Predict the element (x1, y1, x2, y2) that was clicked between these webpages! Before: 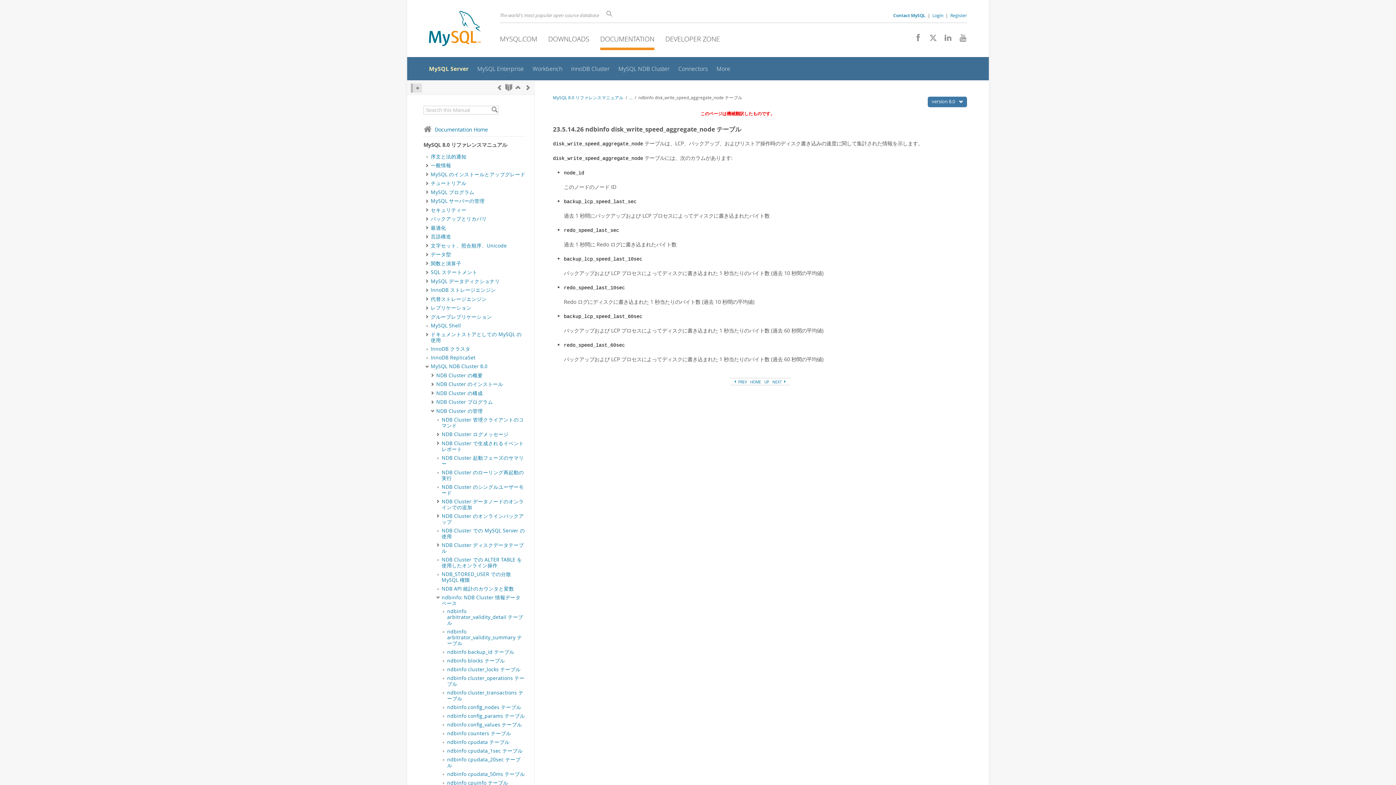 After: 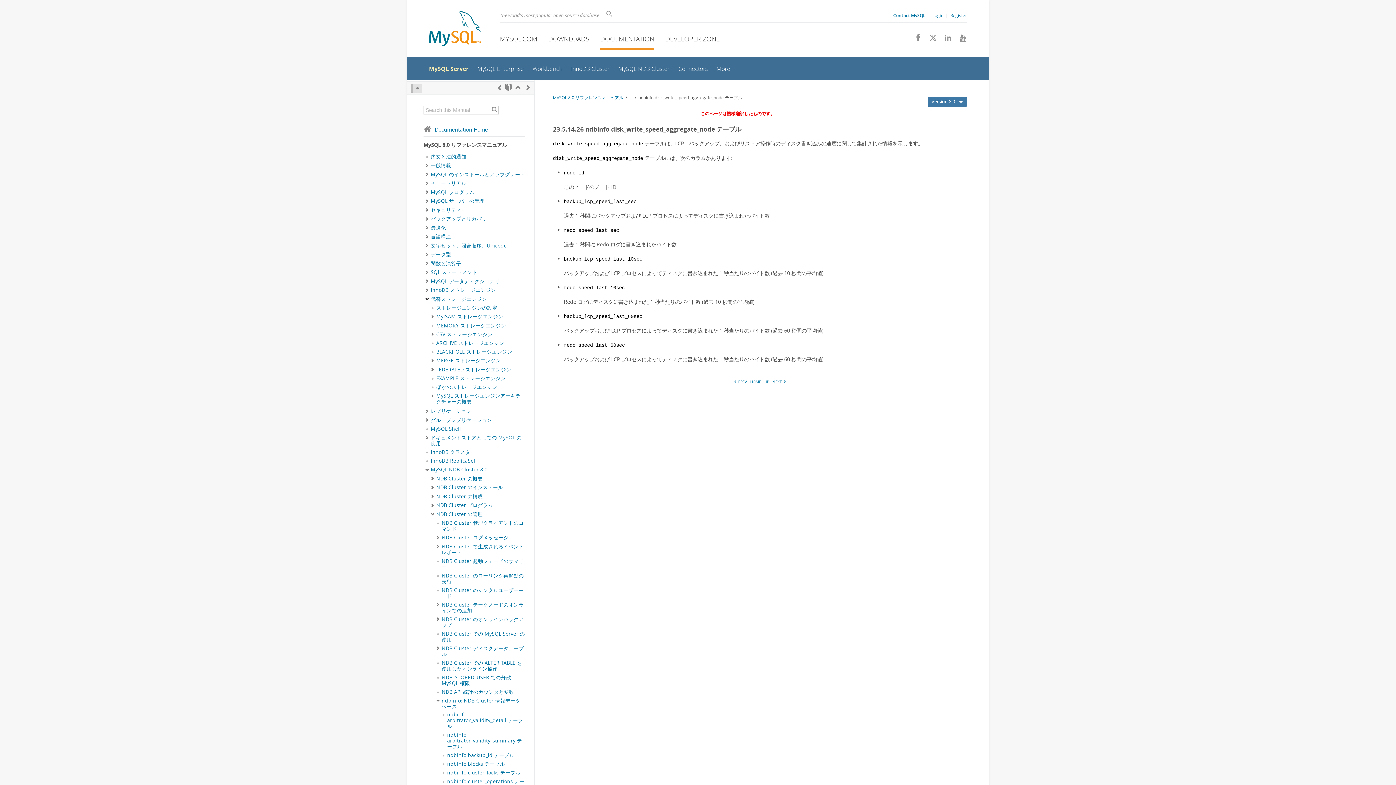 Action: label: Subnav bbox: (424, 296, 430, 303)